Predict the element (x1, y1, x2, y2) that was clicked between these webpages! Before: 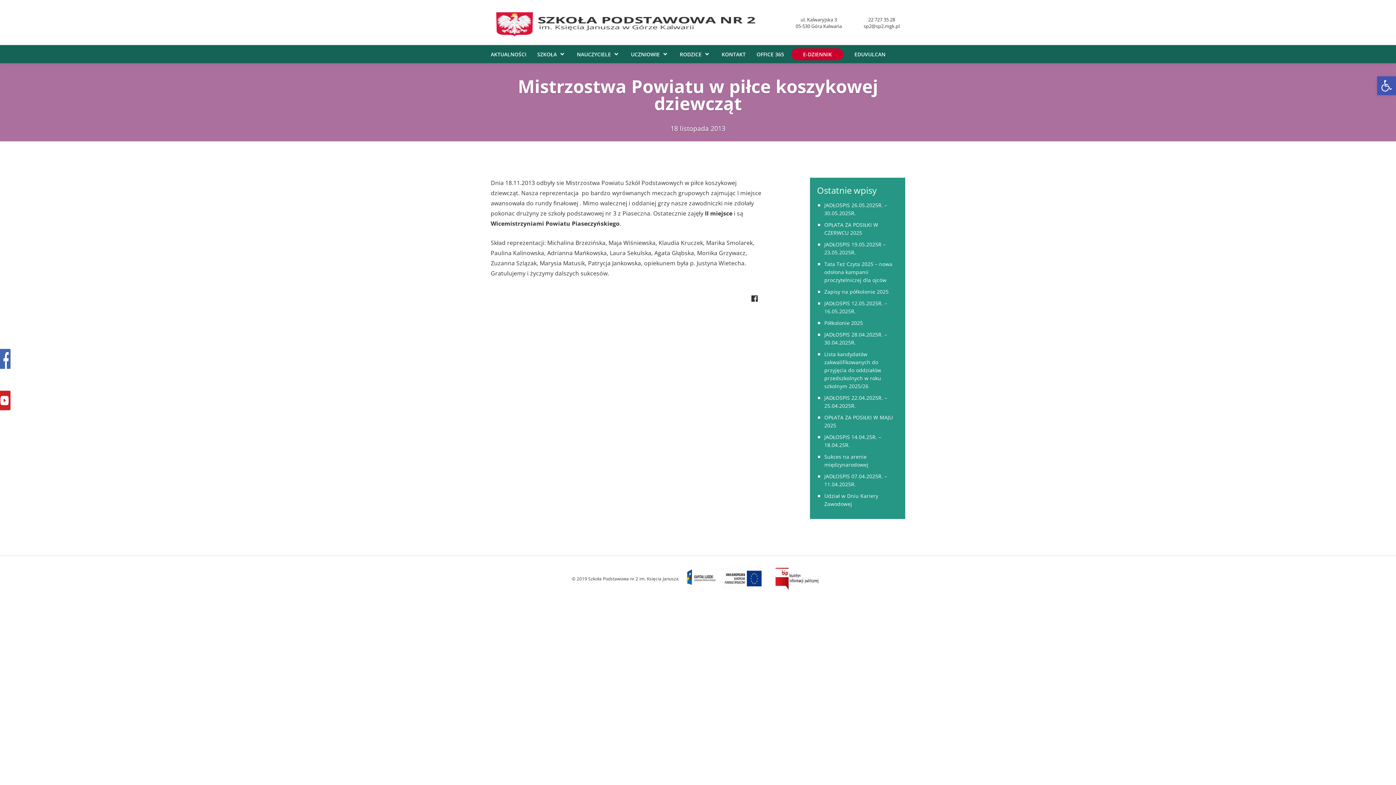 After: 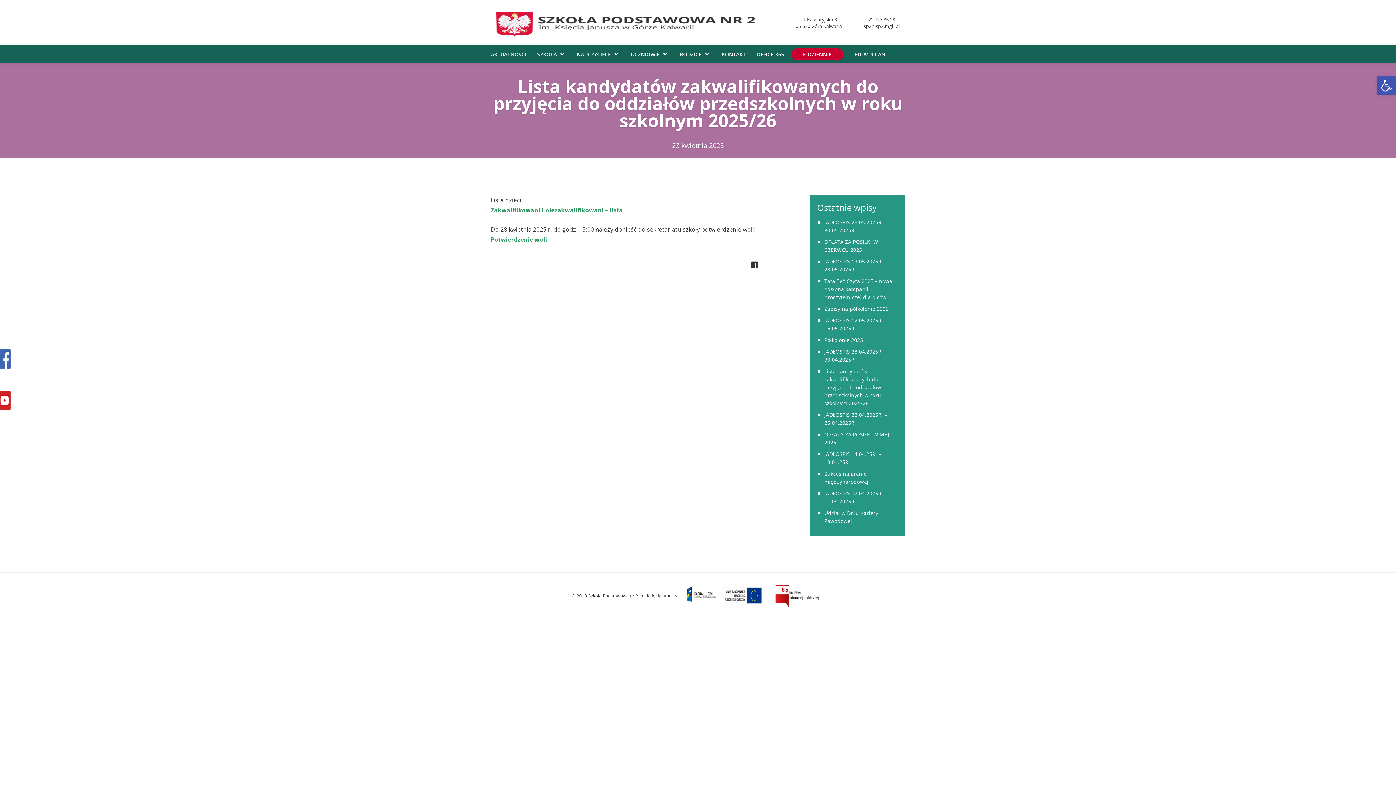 Action: label: Lista kandydatów zakwalifikowanych do przyjęcia do oddziałów przedszkolnych w roku szkolnym 2025/26 bbox: (824, 350, 881, 389)